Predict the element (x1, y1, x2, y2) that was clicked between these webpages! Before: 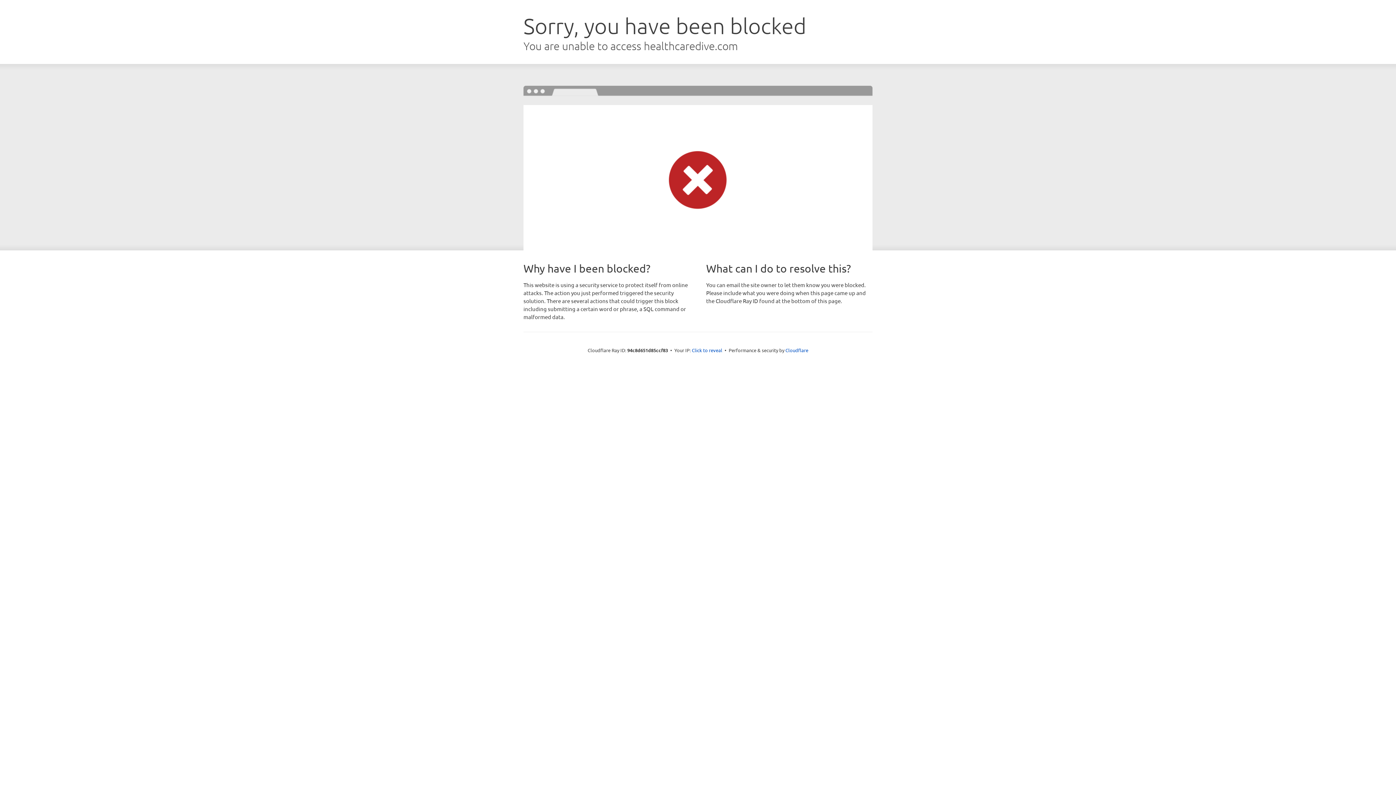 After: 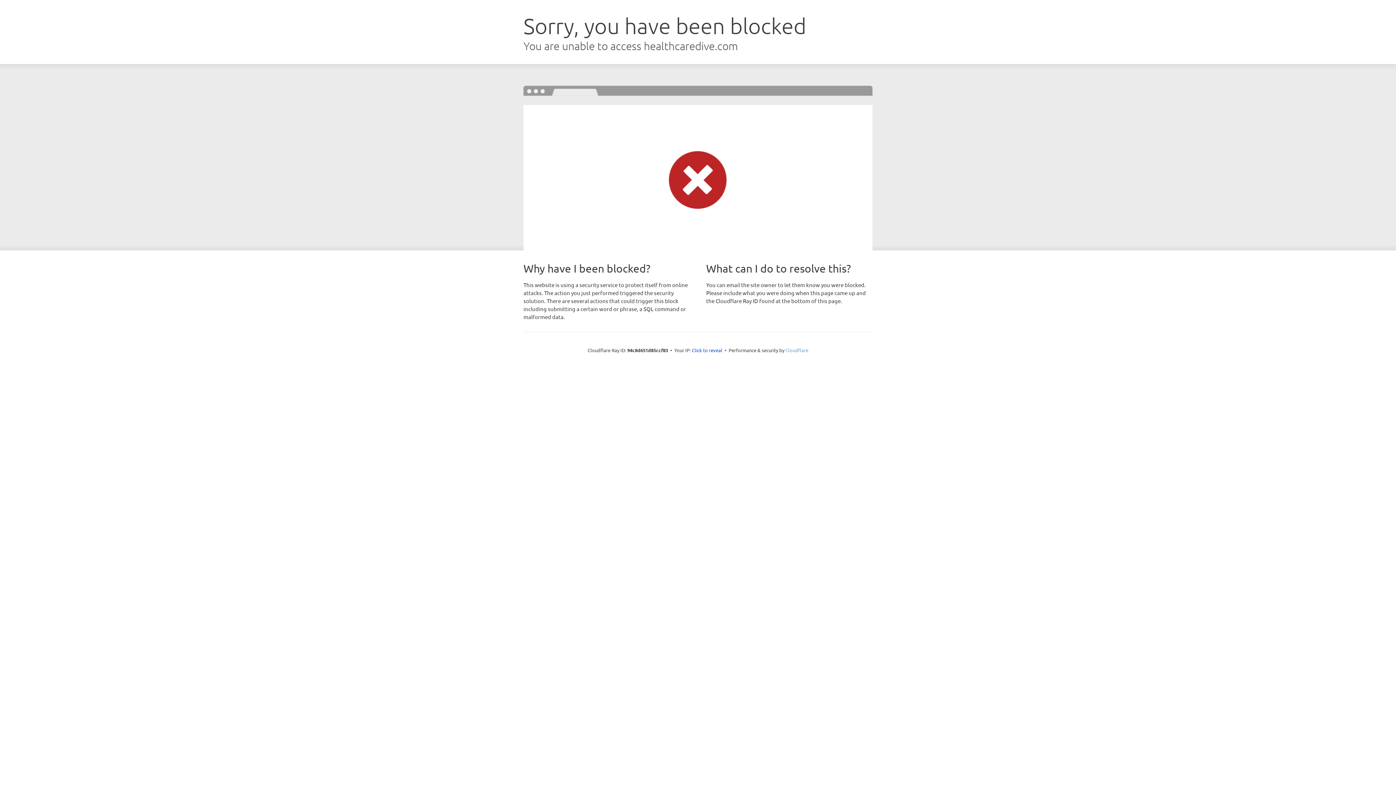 Action: bbox: (785, 347, 808, 353) label: Cloudflare